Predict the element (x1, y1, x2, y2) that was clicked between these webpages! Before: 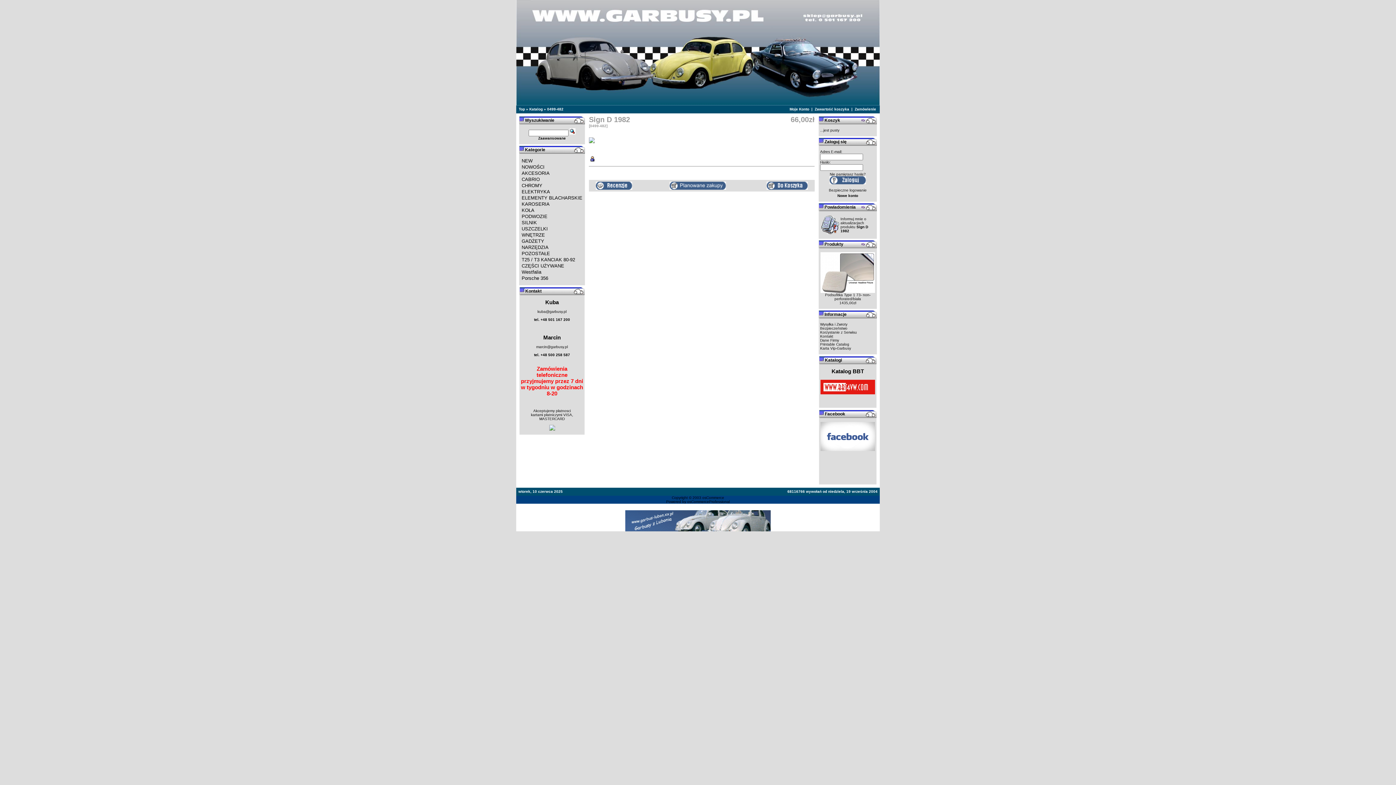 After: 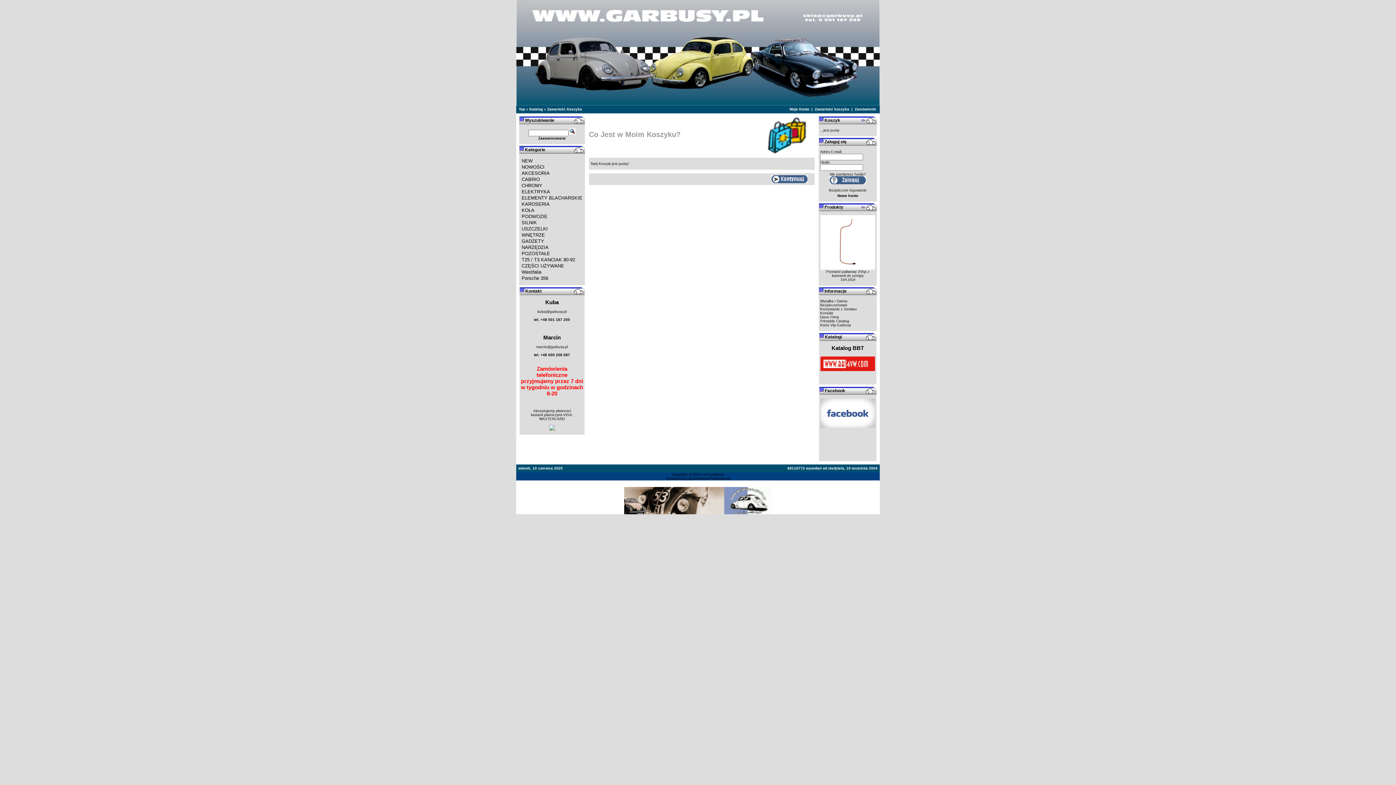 Action: bbox: (814, 107, 849, 111) label: Zawartość koszyka